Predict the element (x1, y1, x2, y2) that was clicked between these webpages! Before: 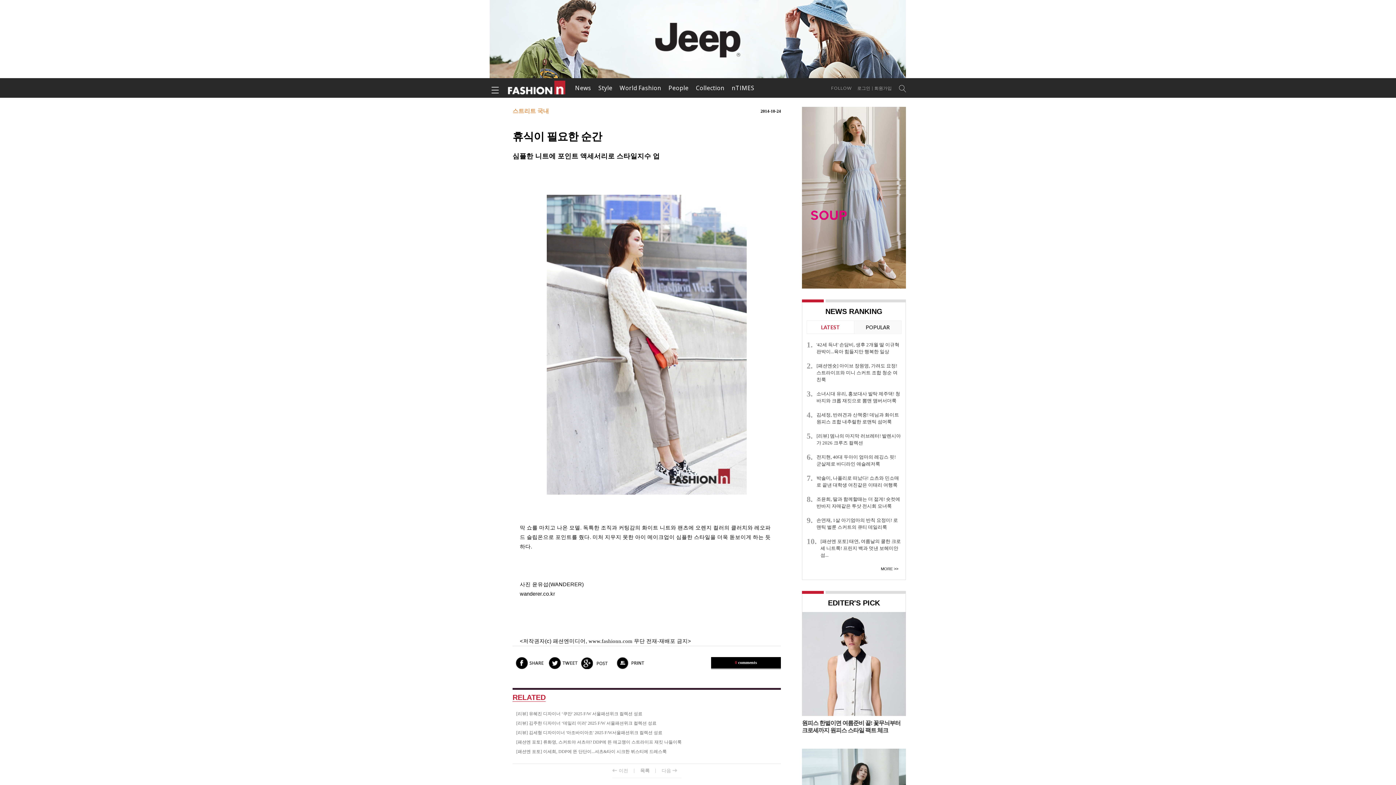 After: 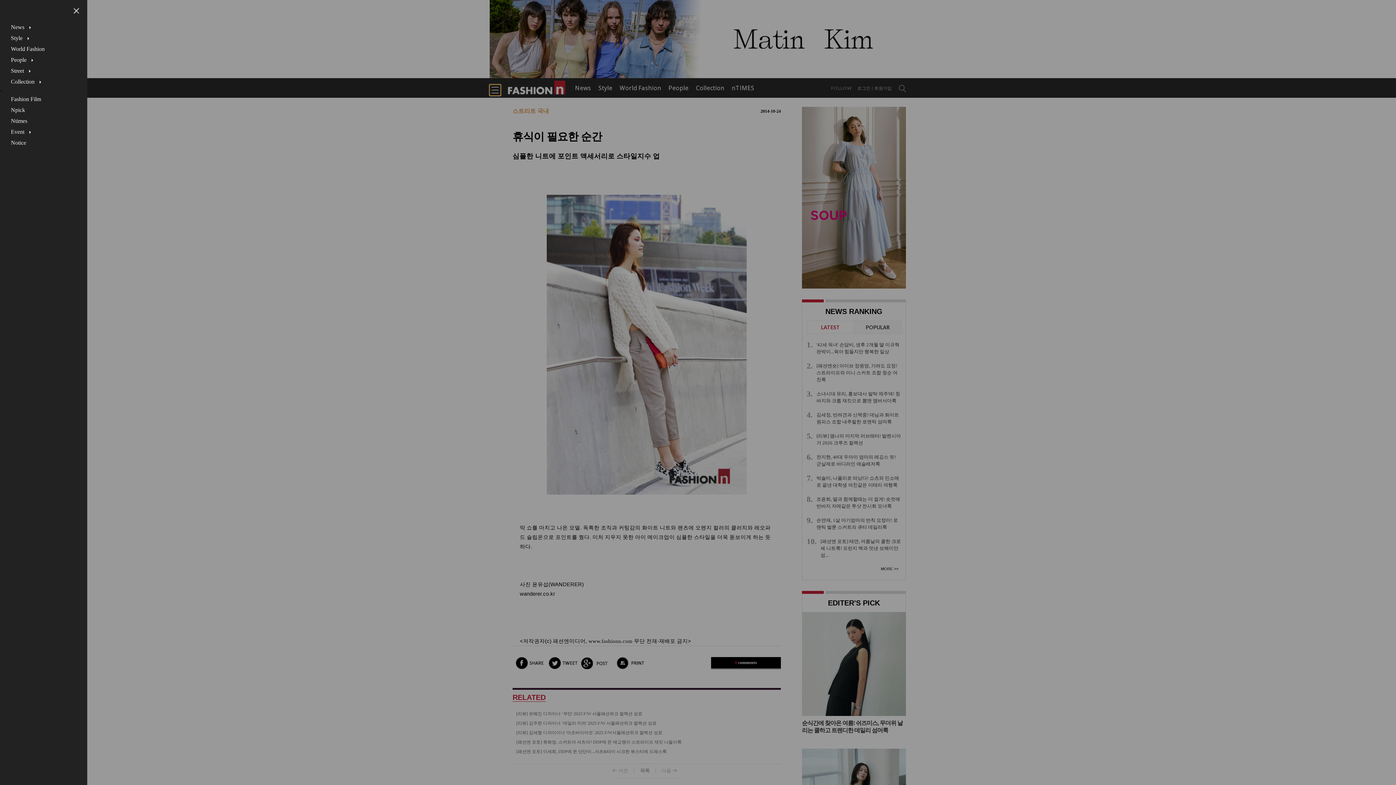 Action: bbox: (489, 84, 500, 95)